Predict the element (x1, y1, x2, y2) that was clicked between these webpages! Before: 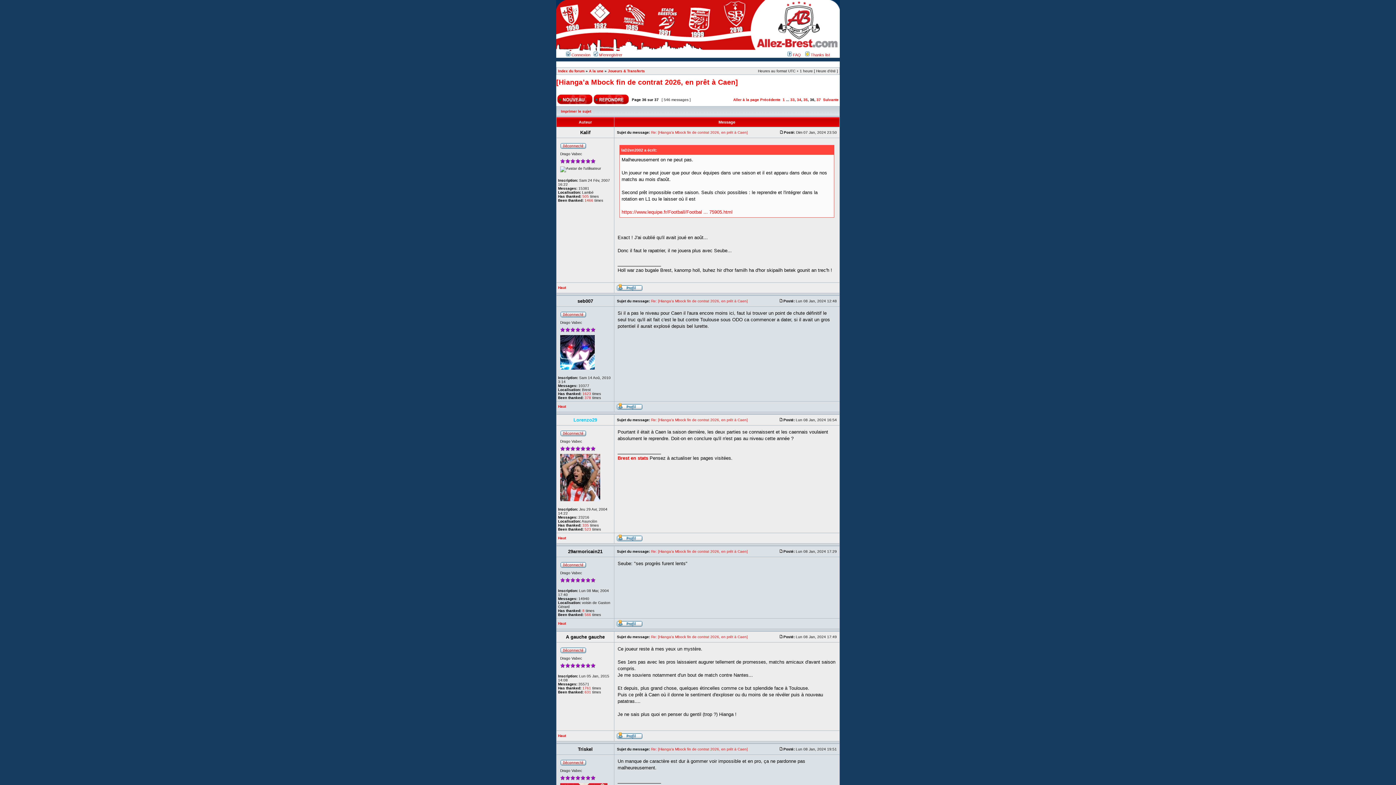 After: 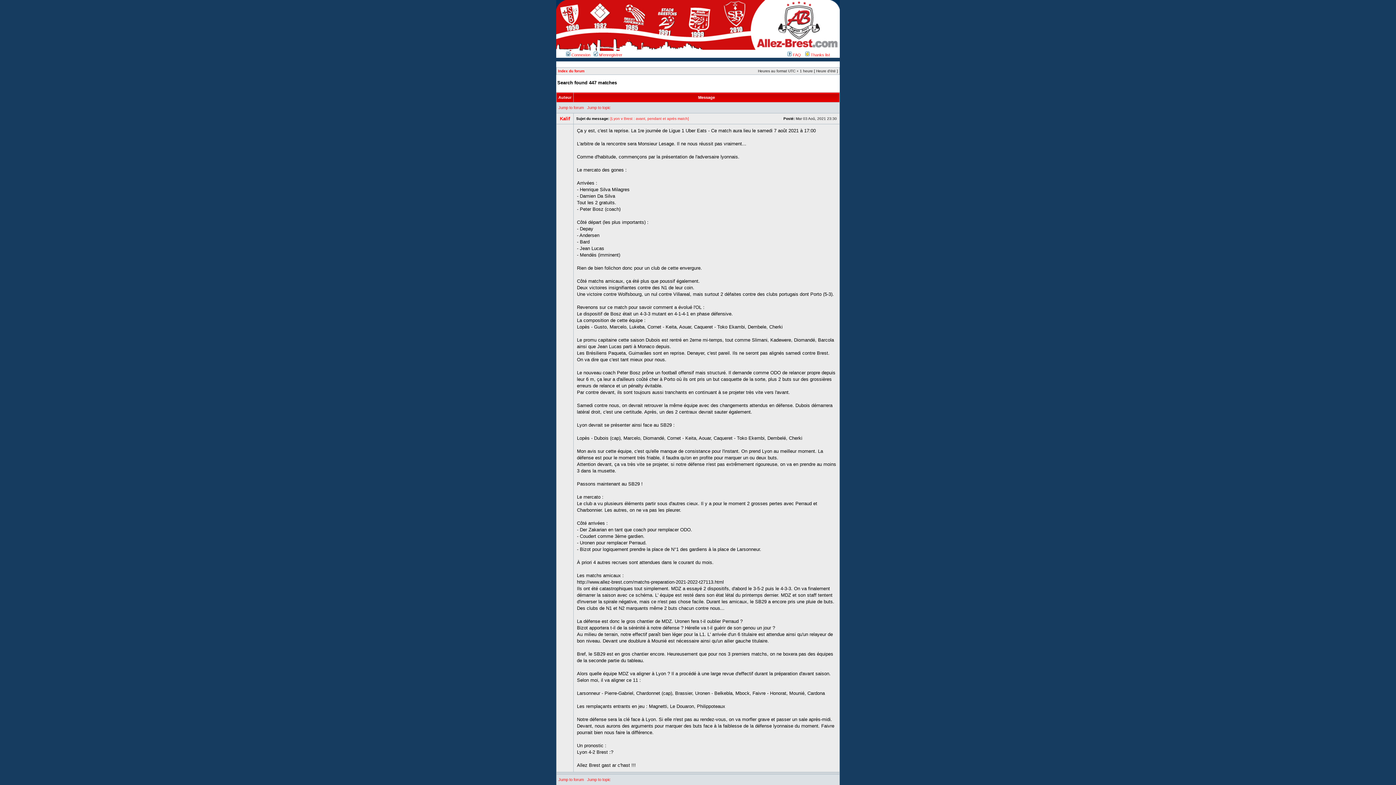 Action: label: 1466 bbox: (584, 198, 593, 202)